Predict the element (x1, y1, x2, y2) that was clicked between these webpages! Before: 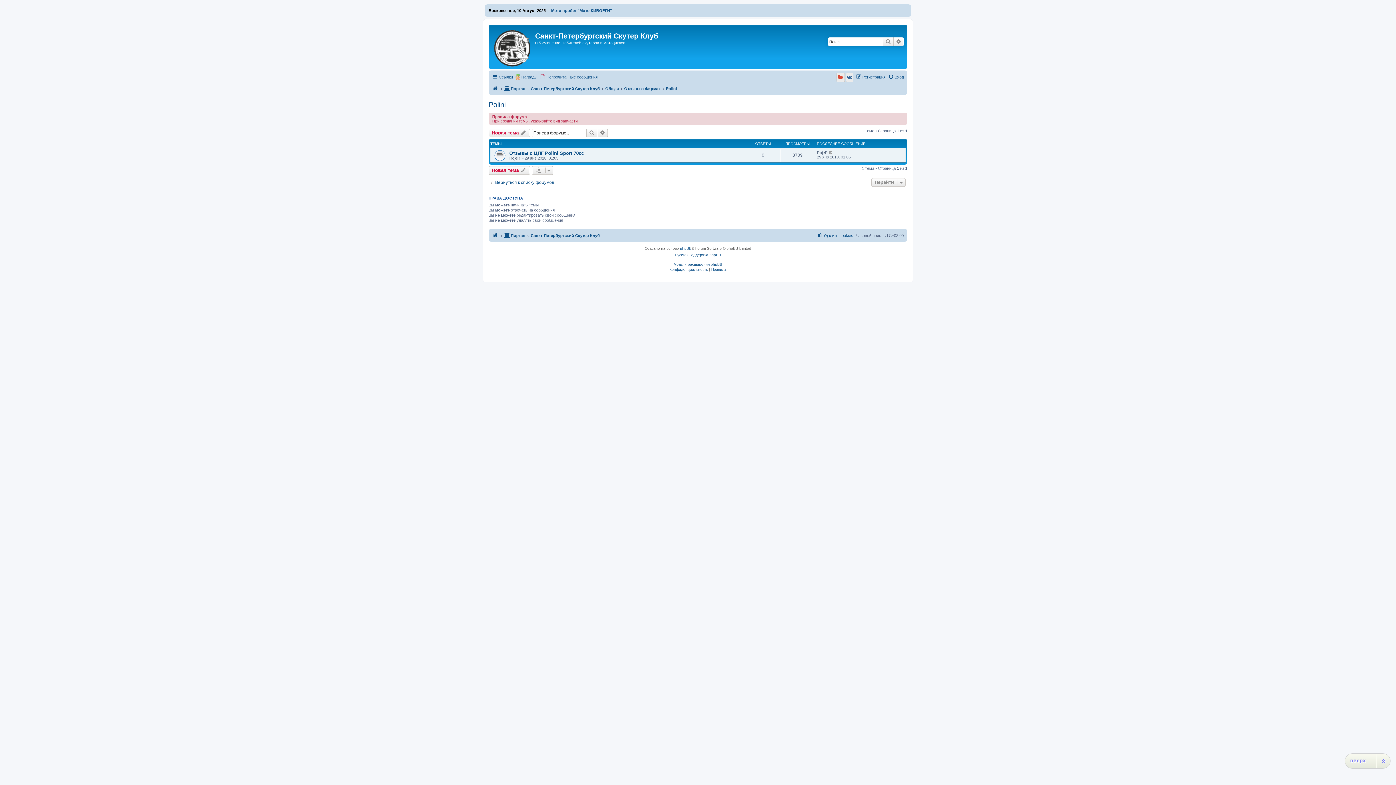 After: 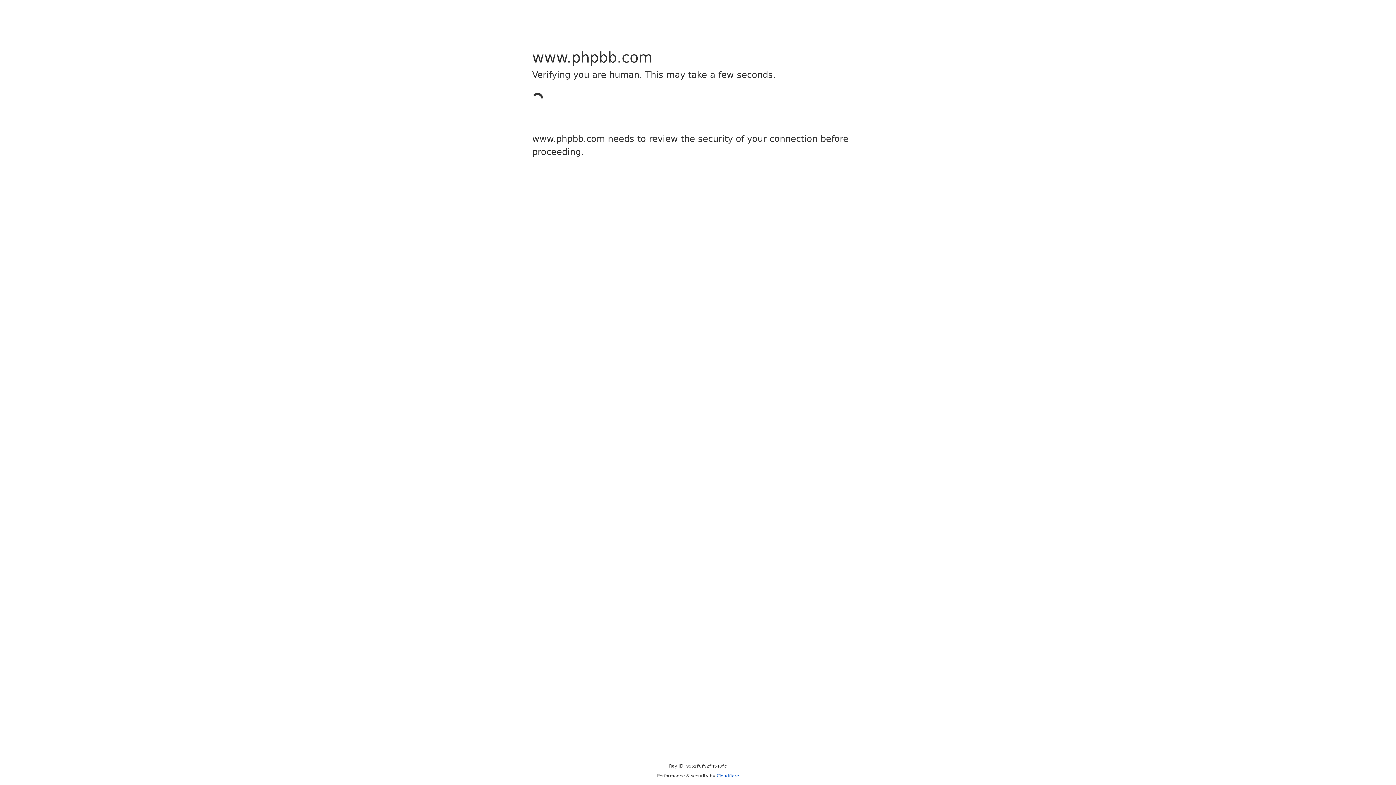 Action: label: phpBB bbox: (680, 245, 691, 251)